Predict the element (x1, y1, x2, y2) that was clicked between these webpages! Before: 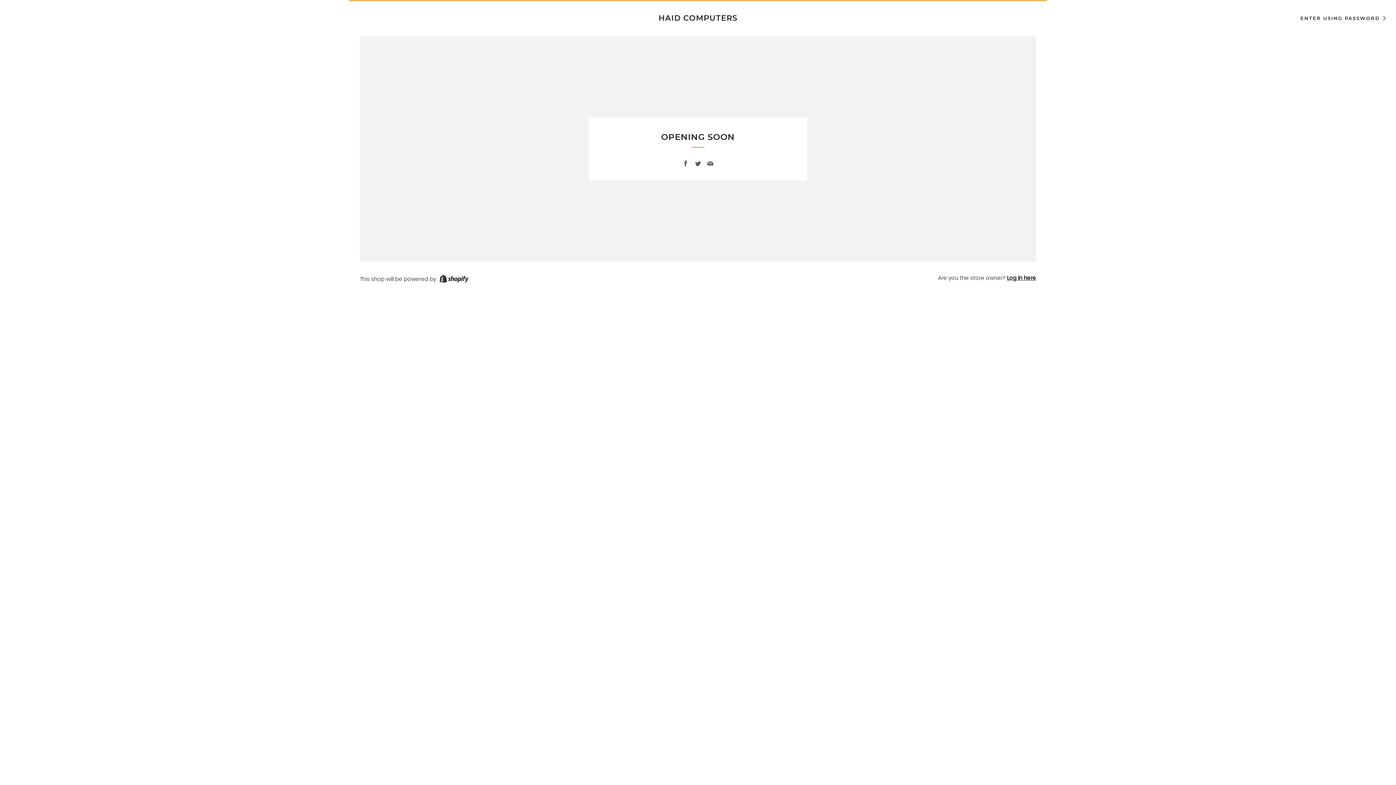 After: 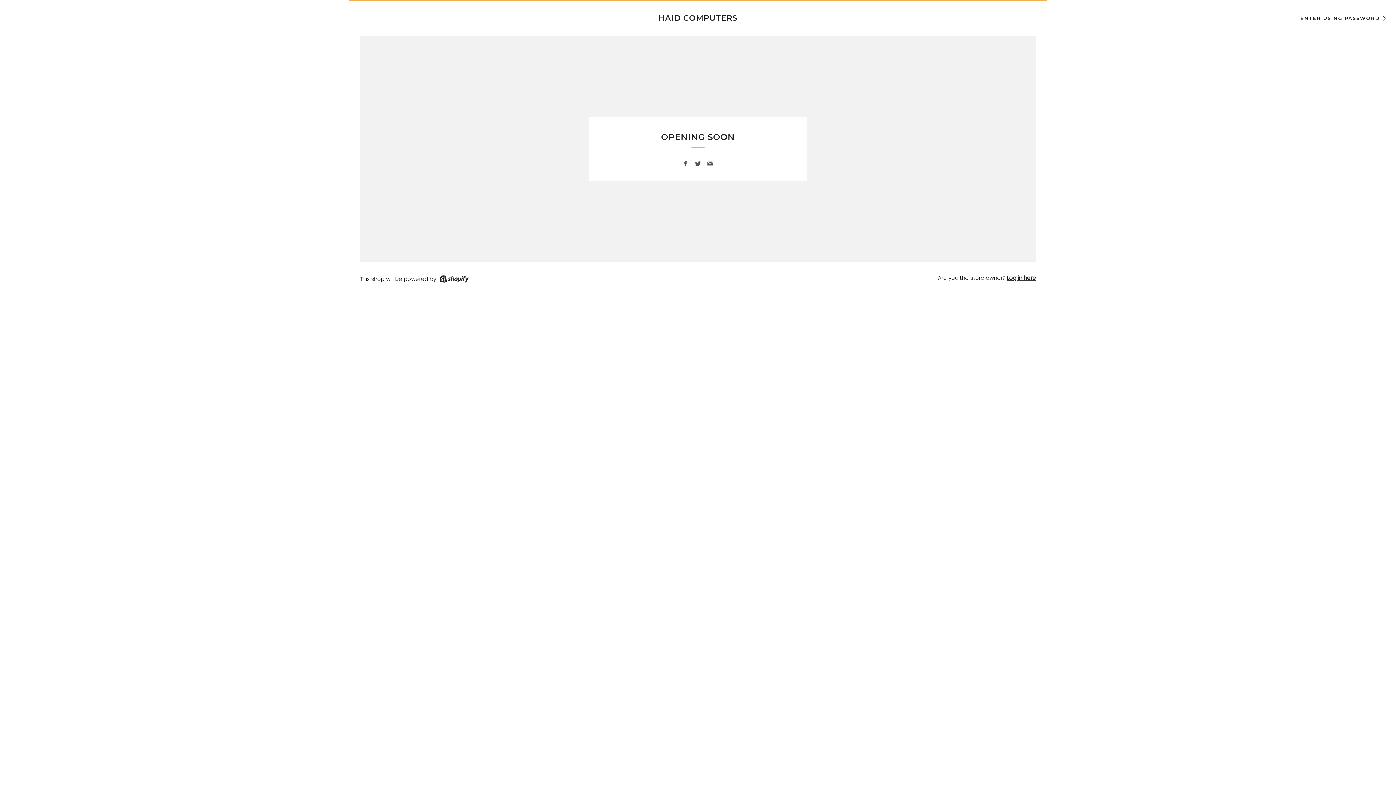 Action: label: Email bbox: (707, 160, 713, 168)